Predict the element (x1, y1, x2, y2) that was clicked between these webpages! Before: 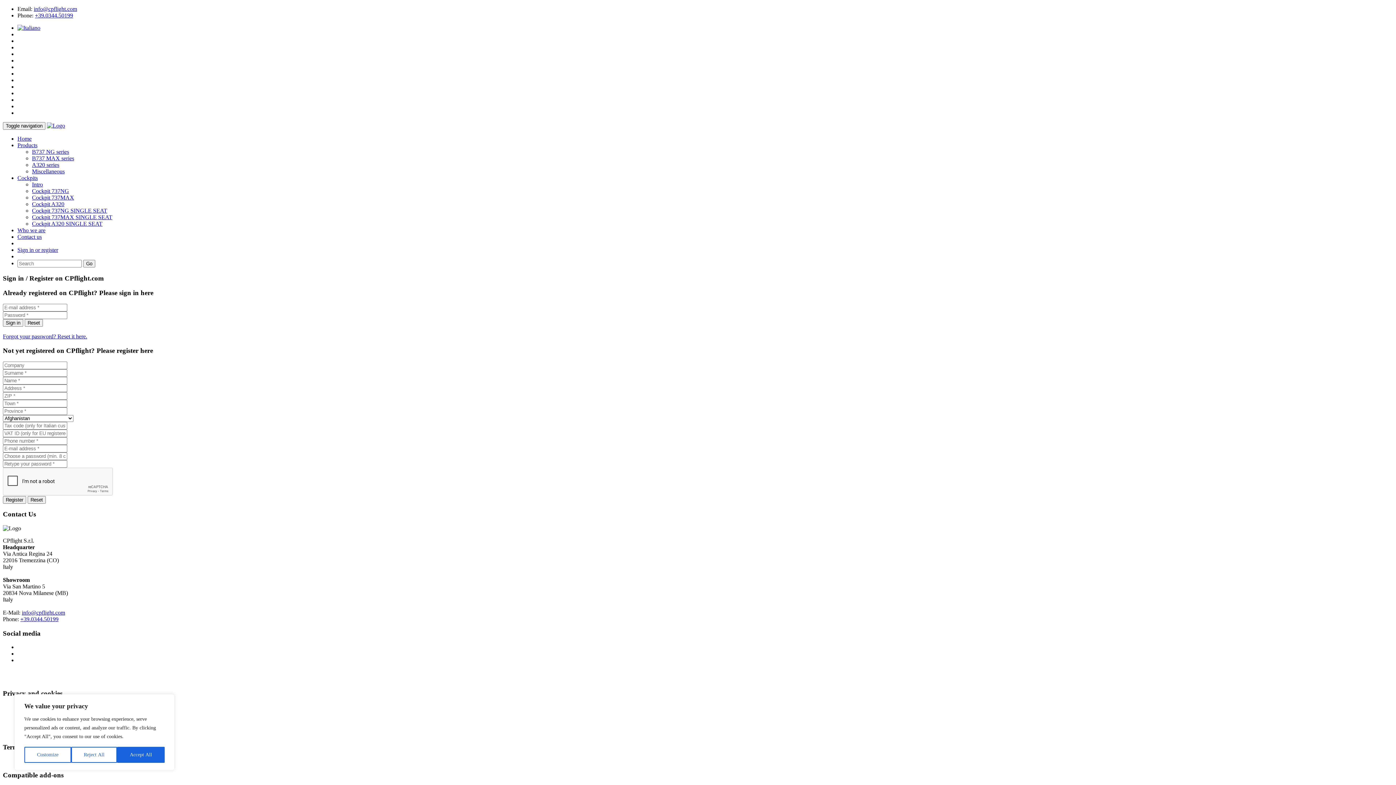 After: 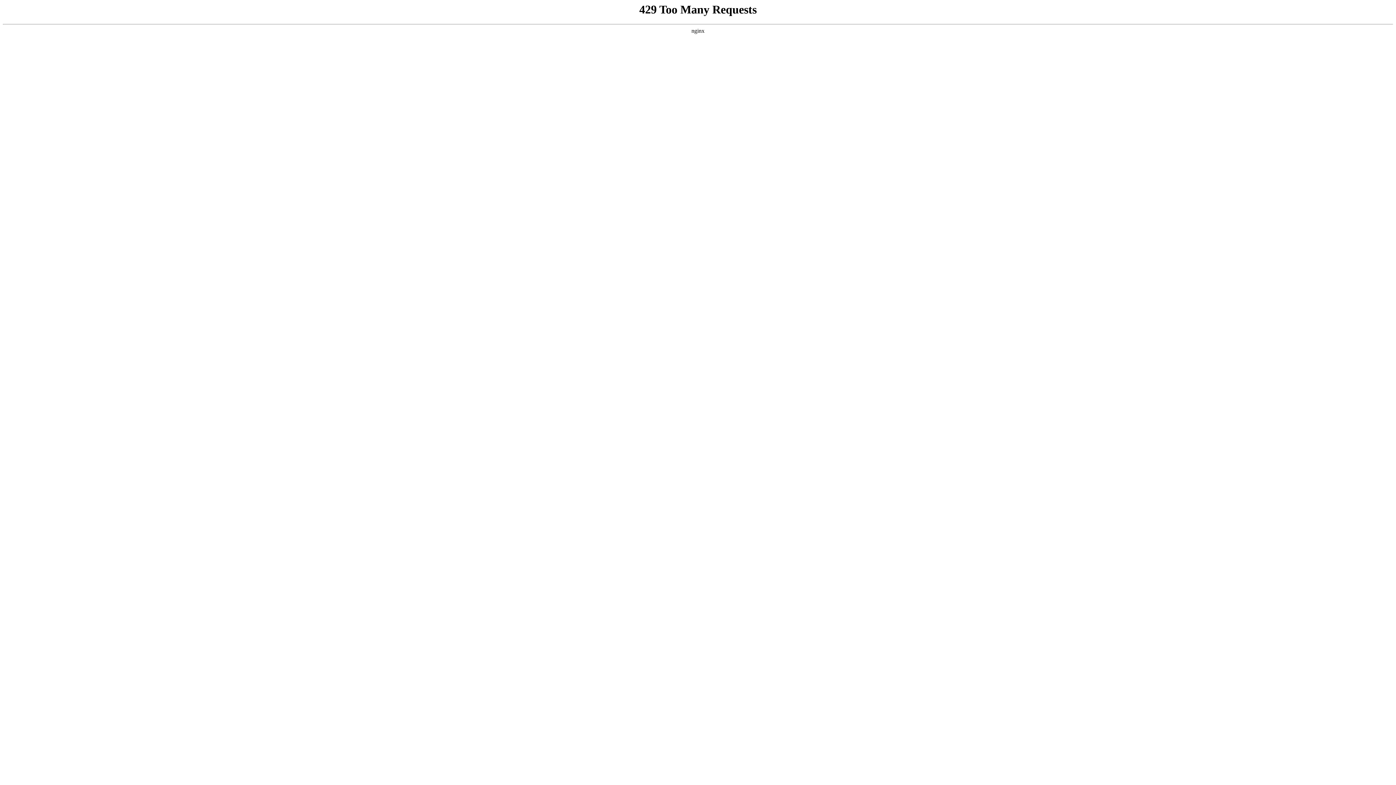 Action: bbox: (32, 181, 42, 187) label: Intro